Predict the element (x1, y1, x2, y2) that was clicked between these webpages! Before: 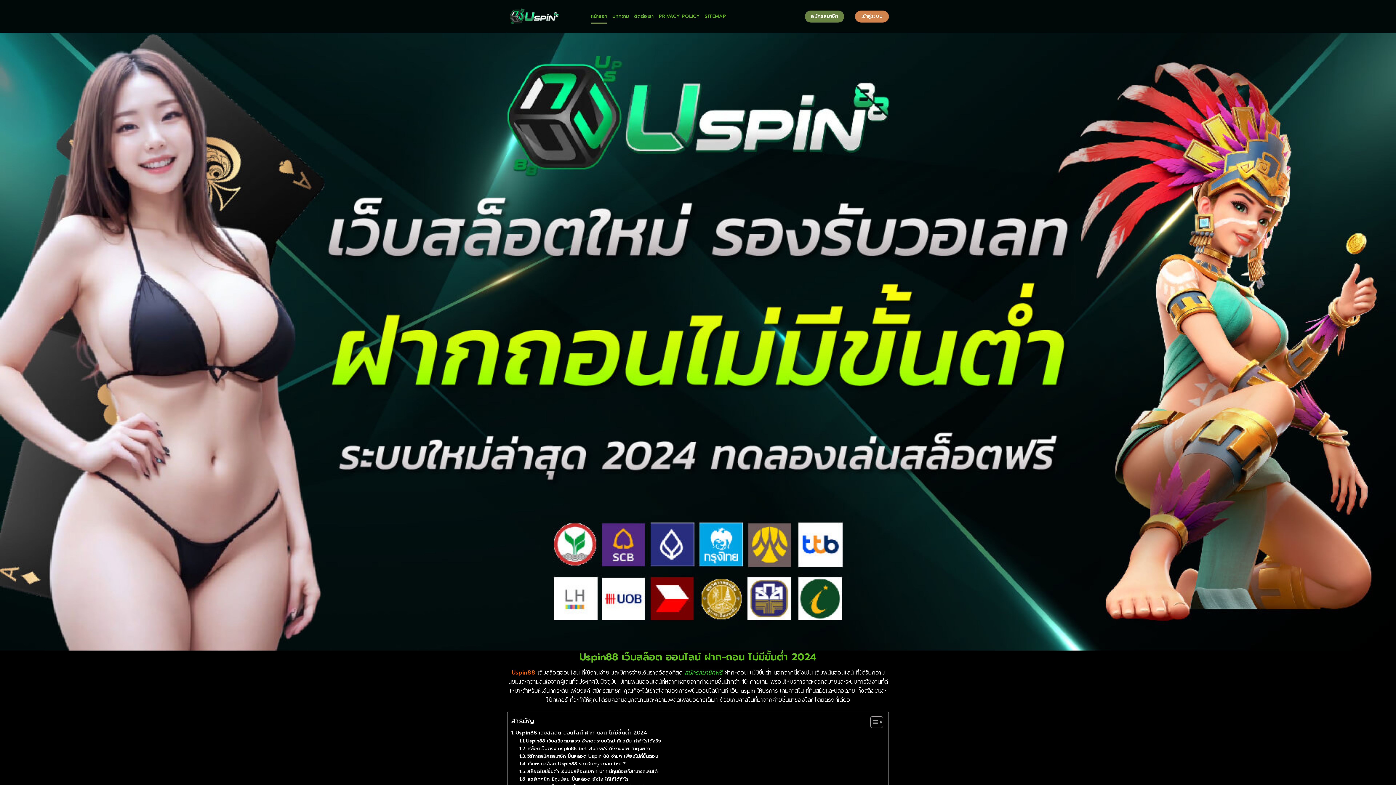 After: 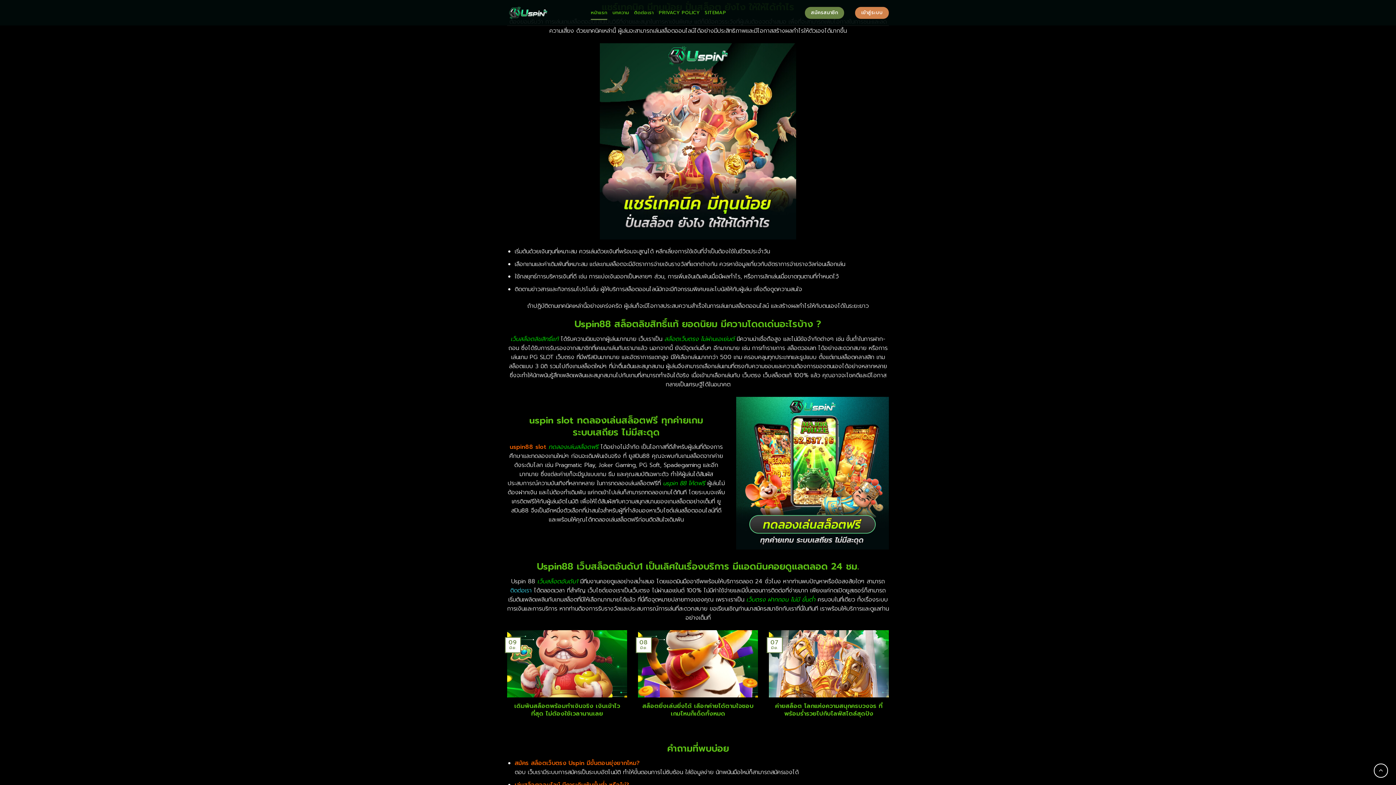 Action: bbox: (519, 776, 628, 783) label: แชร์เทคนิค มีทุนน้อย ปั่นสล็อต ยังไง ให้ให้ได้กำไร